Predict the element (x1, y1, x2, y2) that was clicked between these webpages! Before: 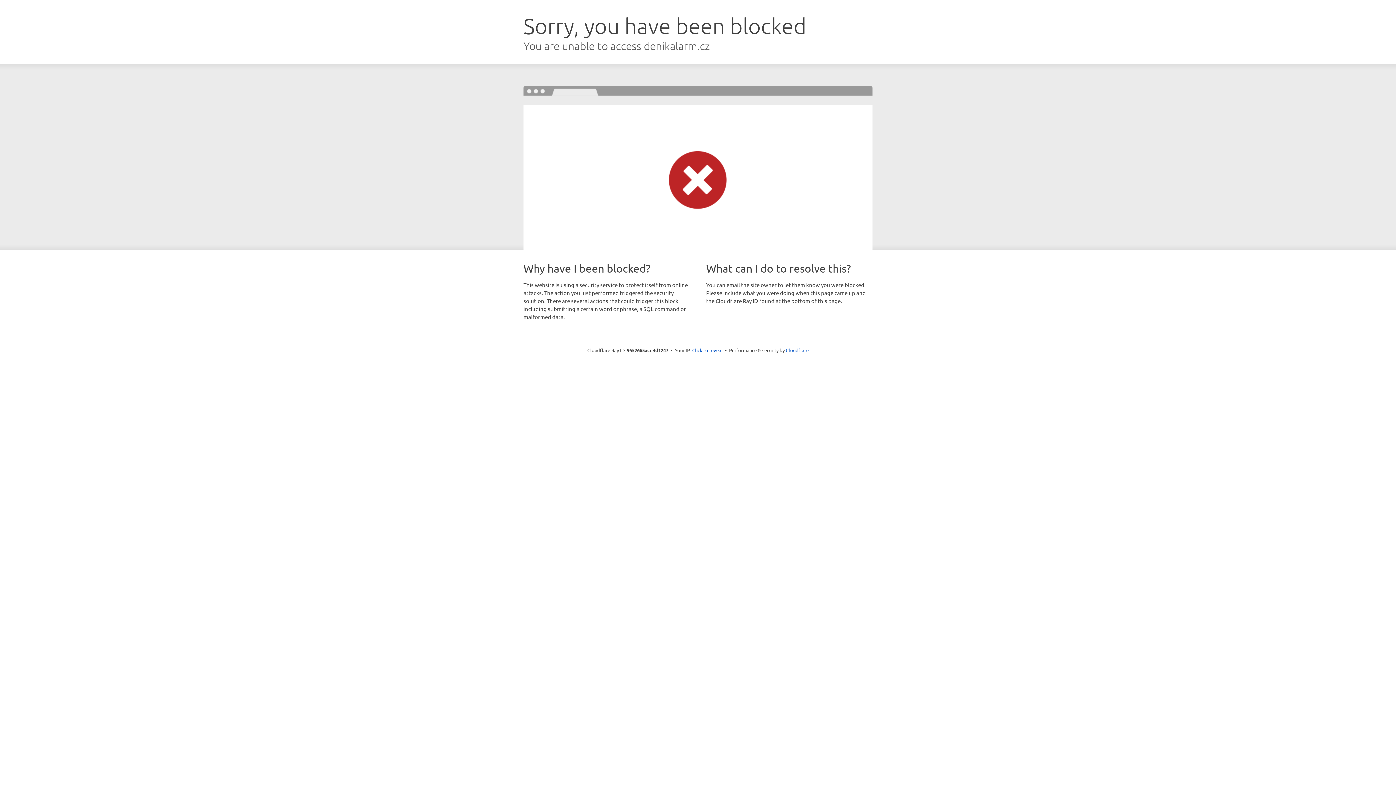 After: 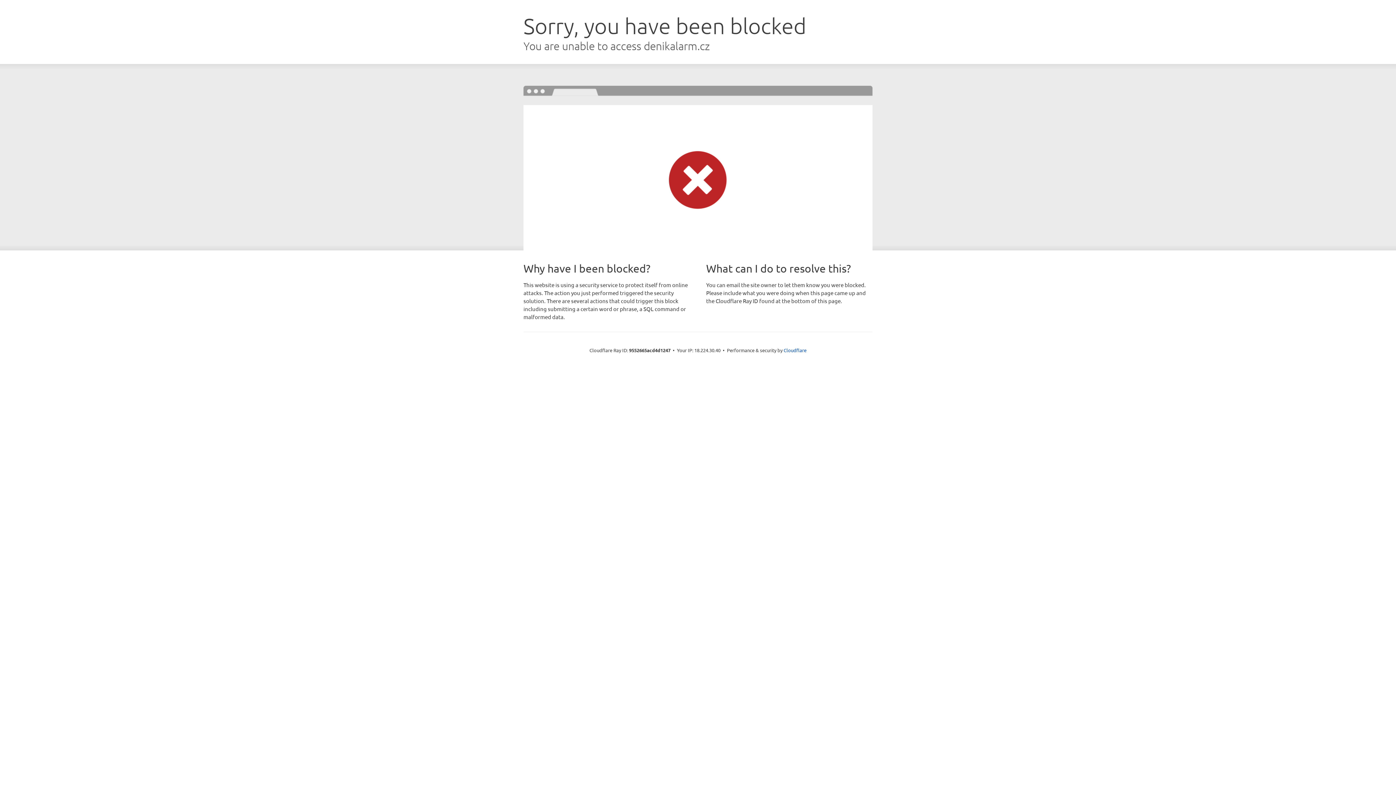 Action: label: Click to reveal bbox: (692, 346, 722, 353)